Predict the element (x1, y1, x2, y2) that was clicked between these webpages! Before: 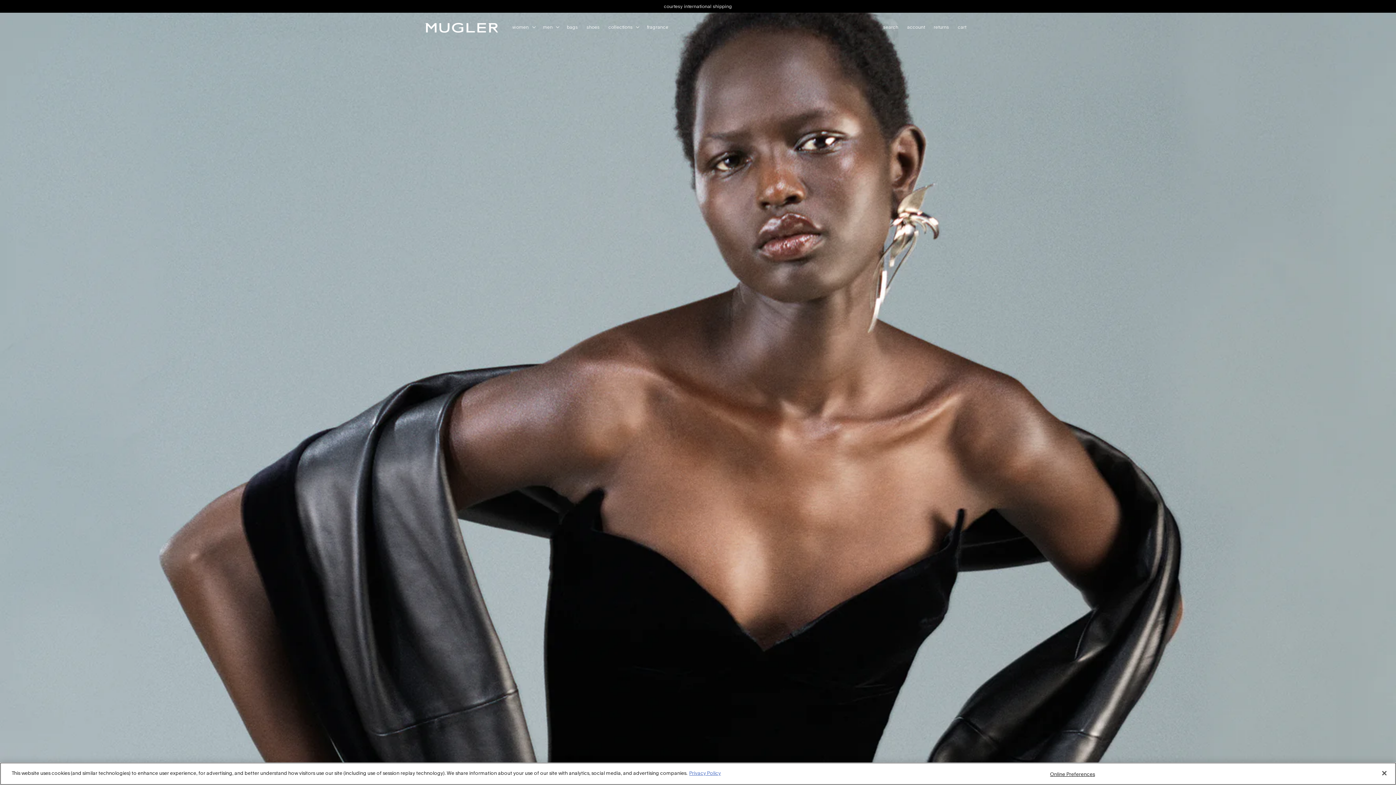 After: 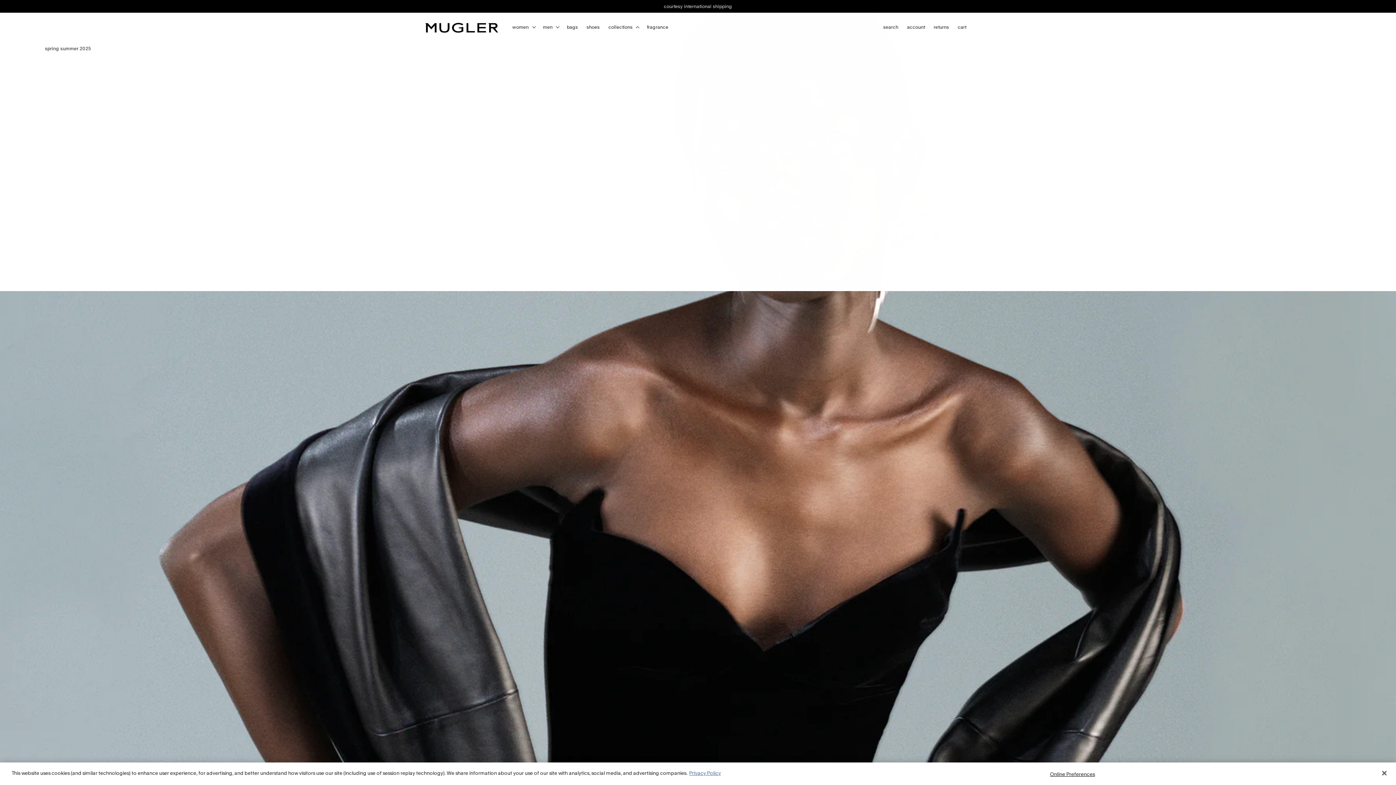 Action: label: collections bbox: (604, 20, 642, 34)